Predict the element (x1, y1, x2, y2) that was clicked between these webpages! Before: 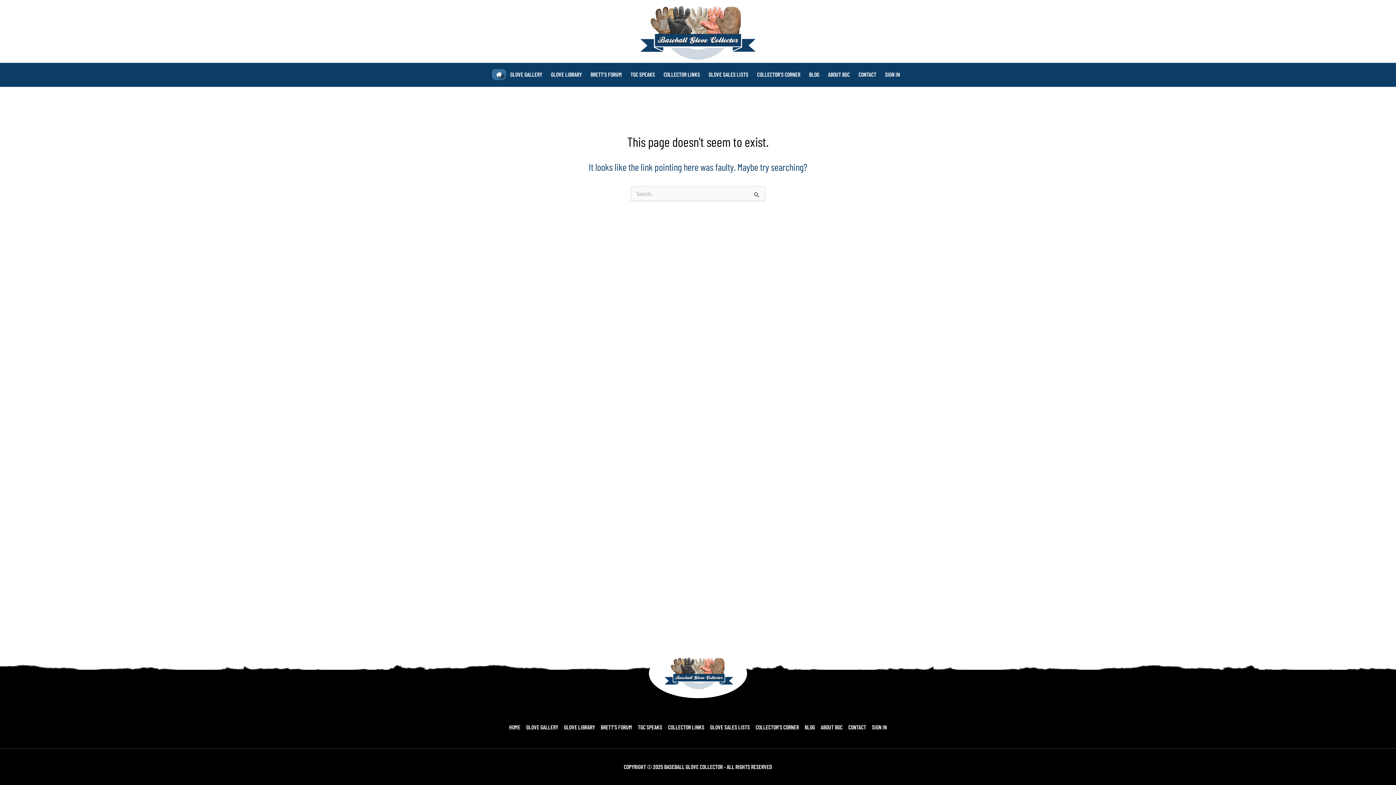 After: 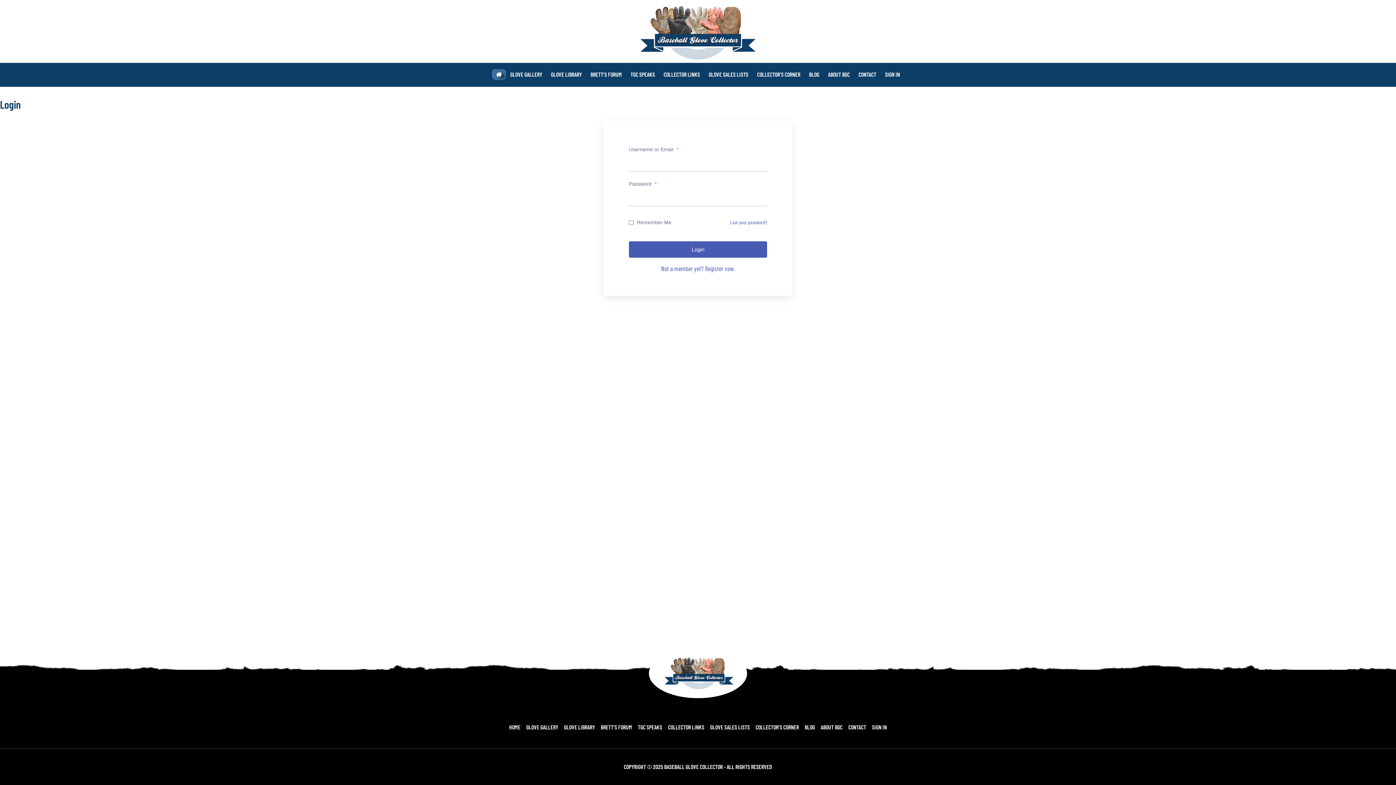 Action: label: SIGN IN bbox: (869, 722, 887, 732)